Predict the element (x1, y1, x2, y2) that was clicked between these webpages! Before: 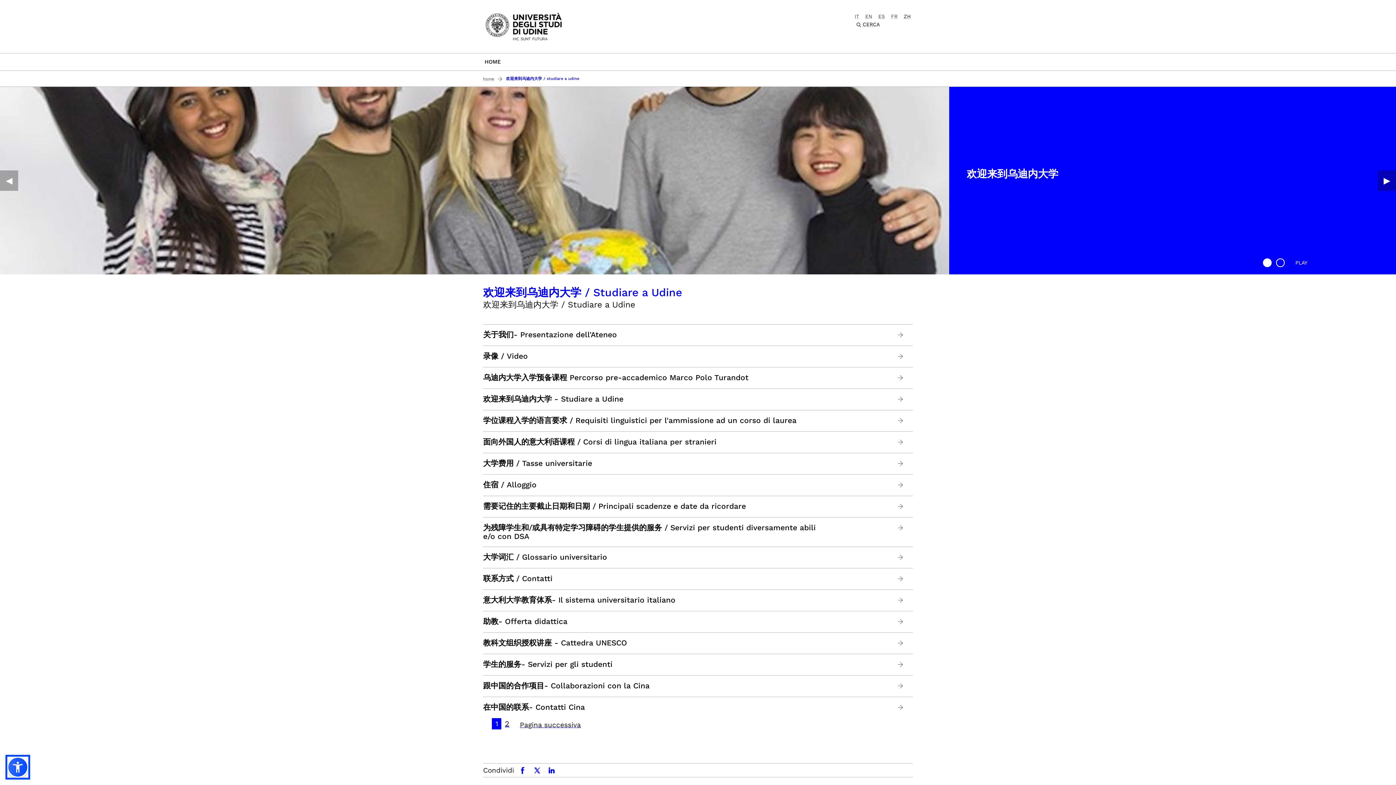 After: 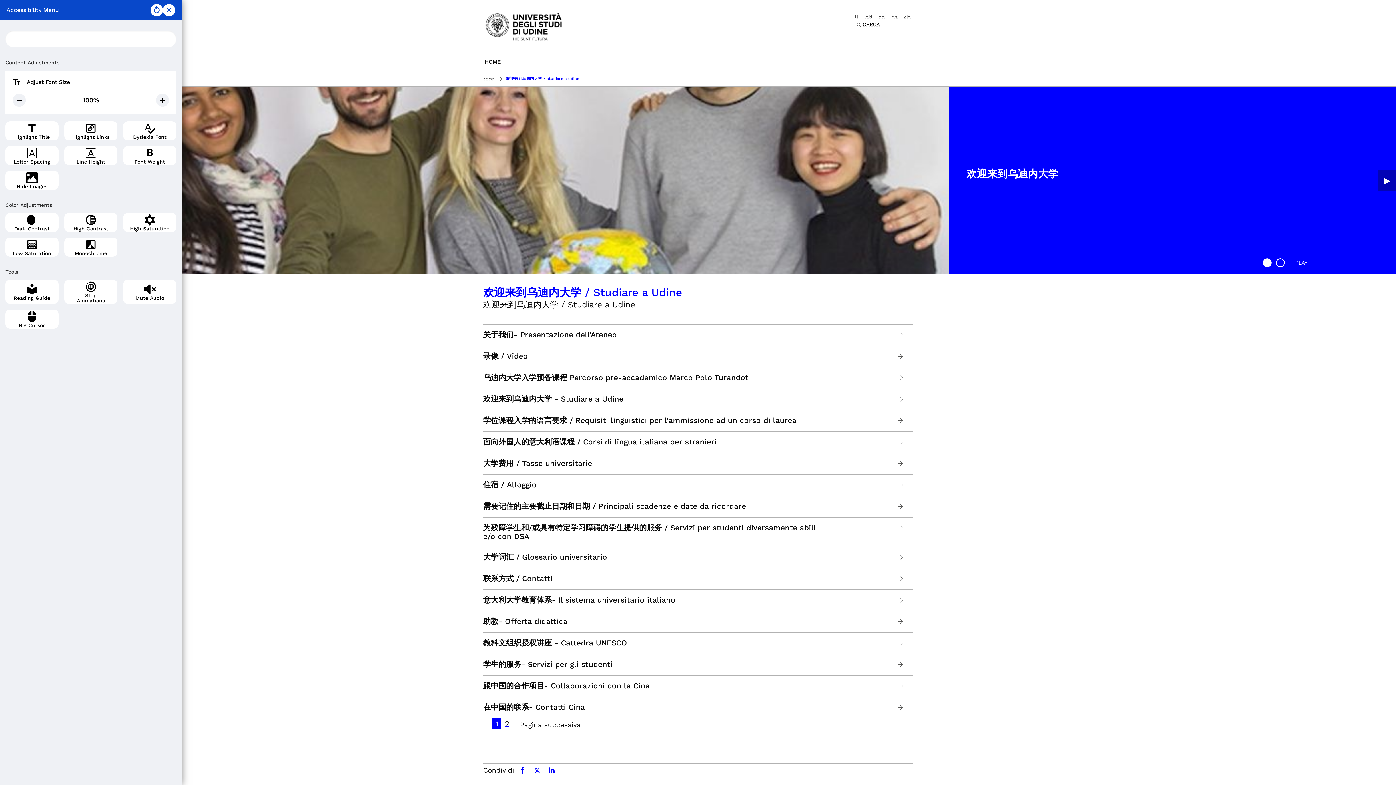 Action: label: Open Accessibility Menu bbox: (7, 757, 28, 778)